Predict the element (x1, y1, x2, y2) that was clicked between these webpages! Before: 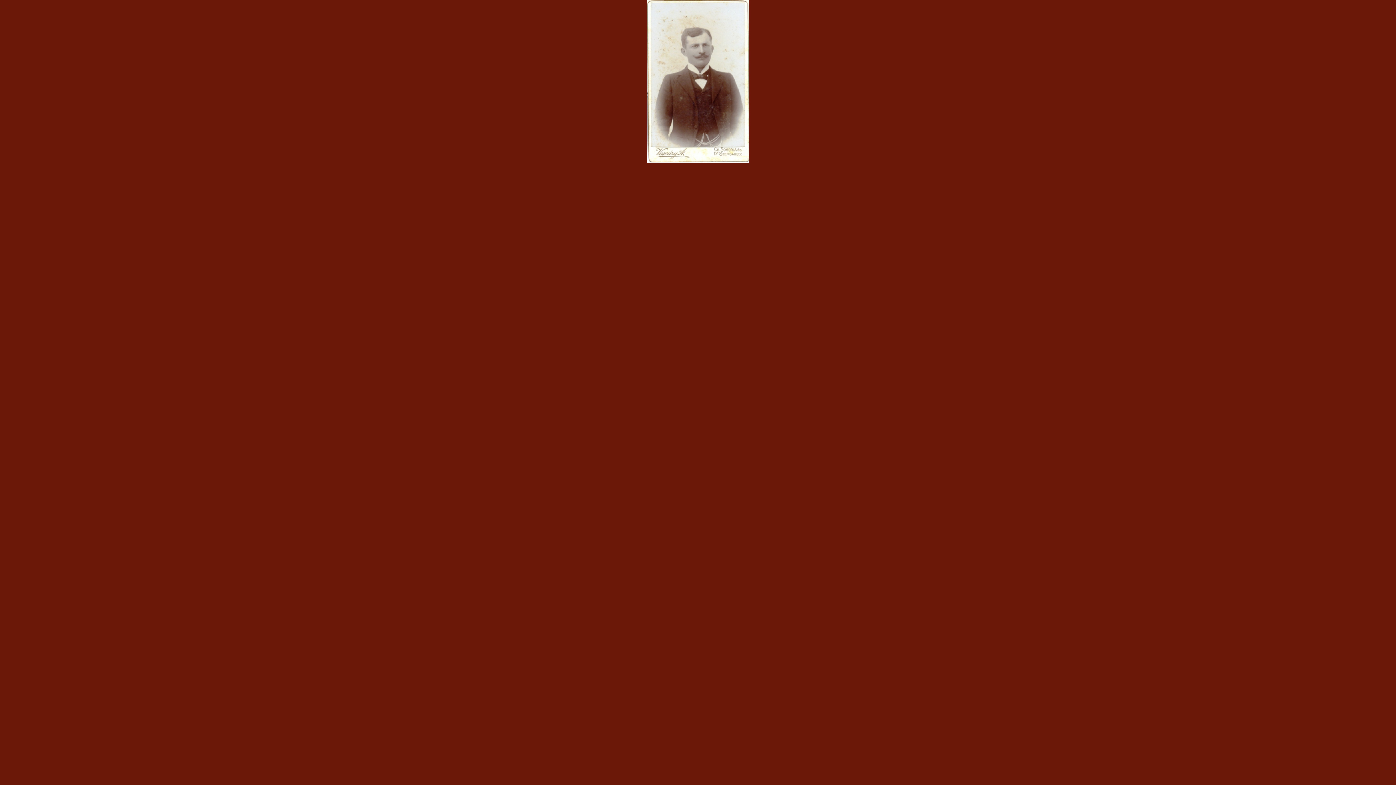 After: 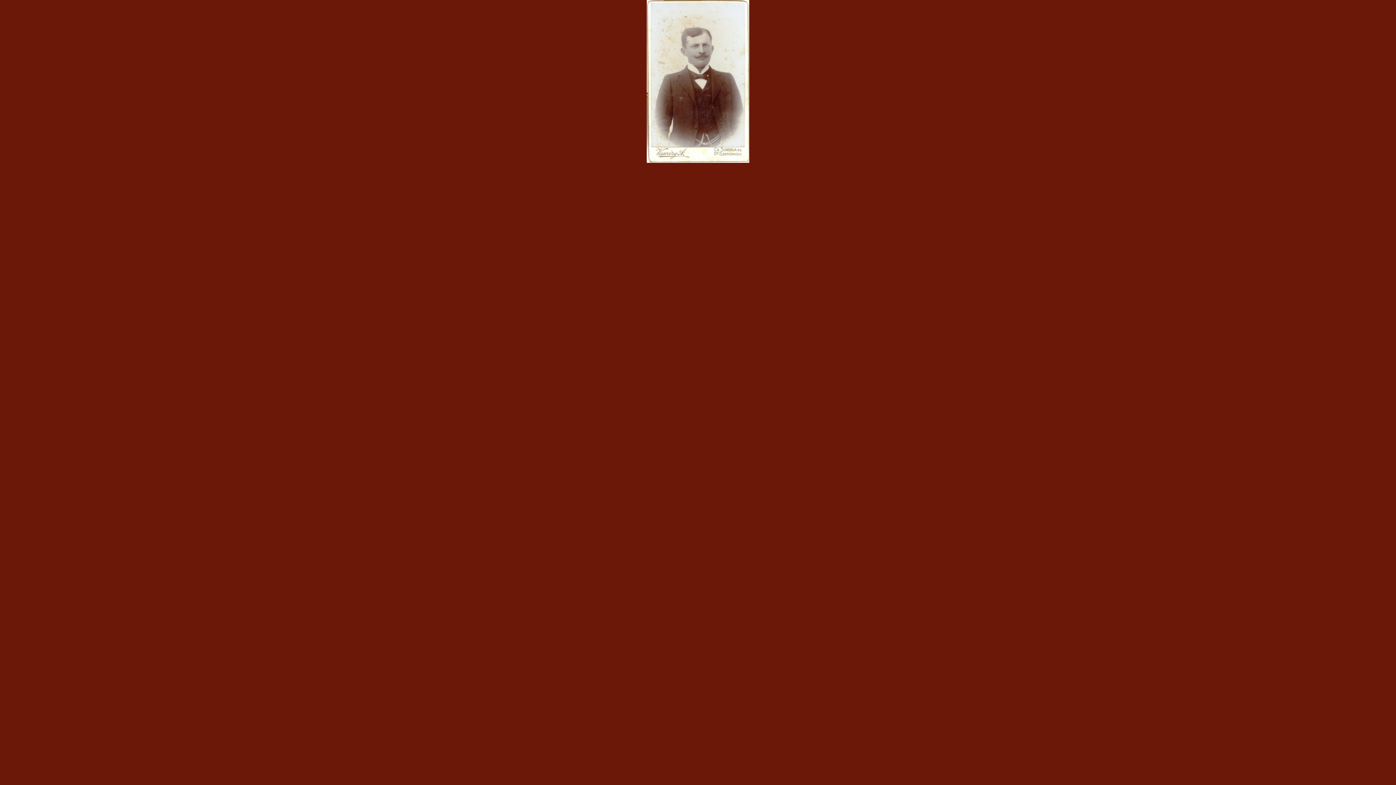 Action: bbox: (646, 158, 749, 164)